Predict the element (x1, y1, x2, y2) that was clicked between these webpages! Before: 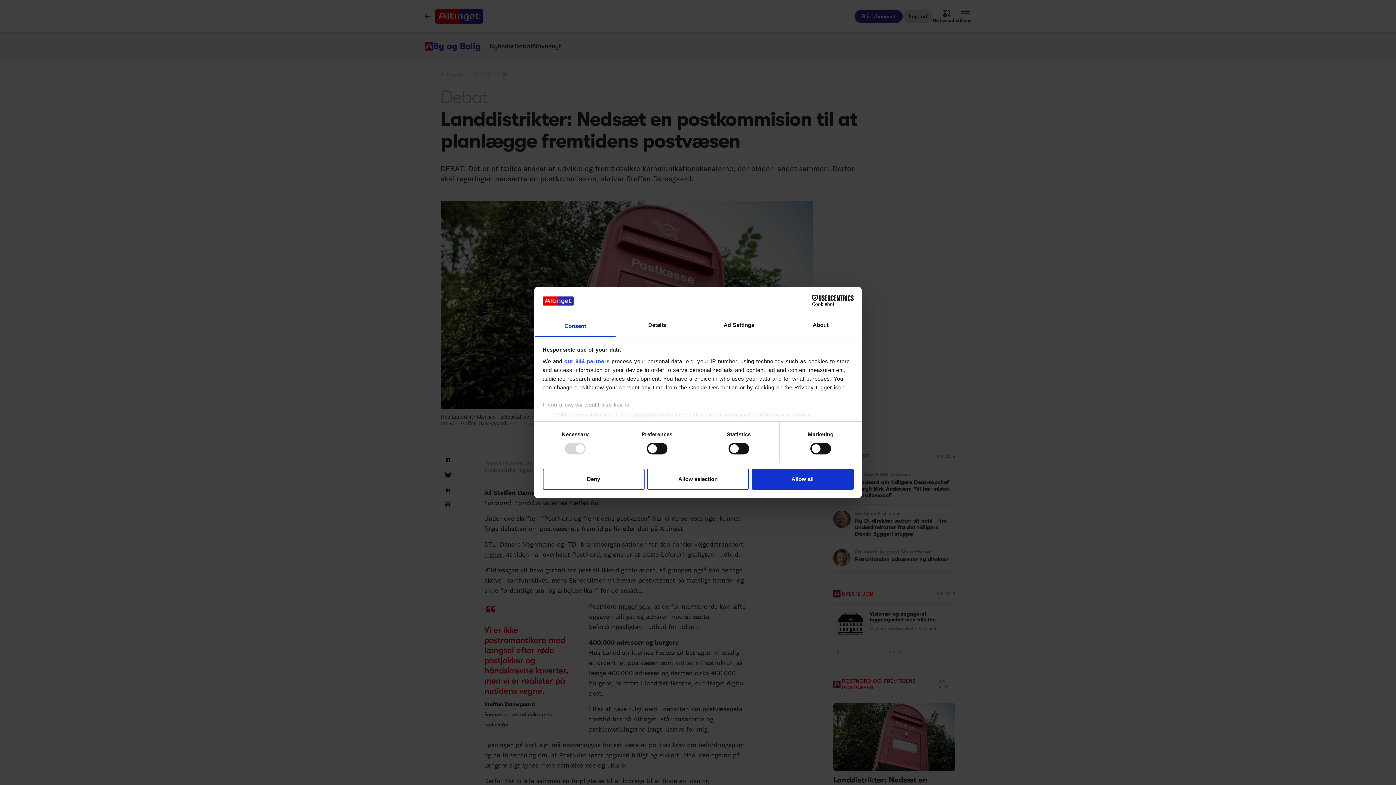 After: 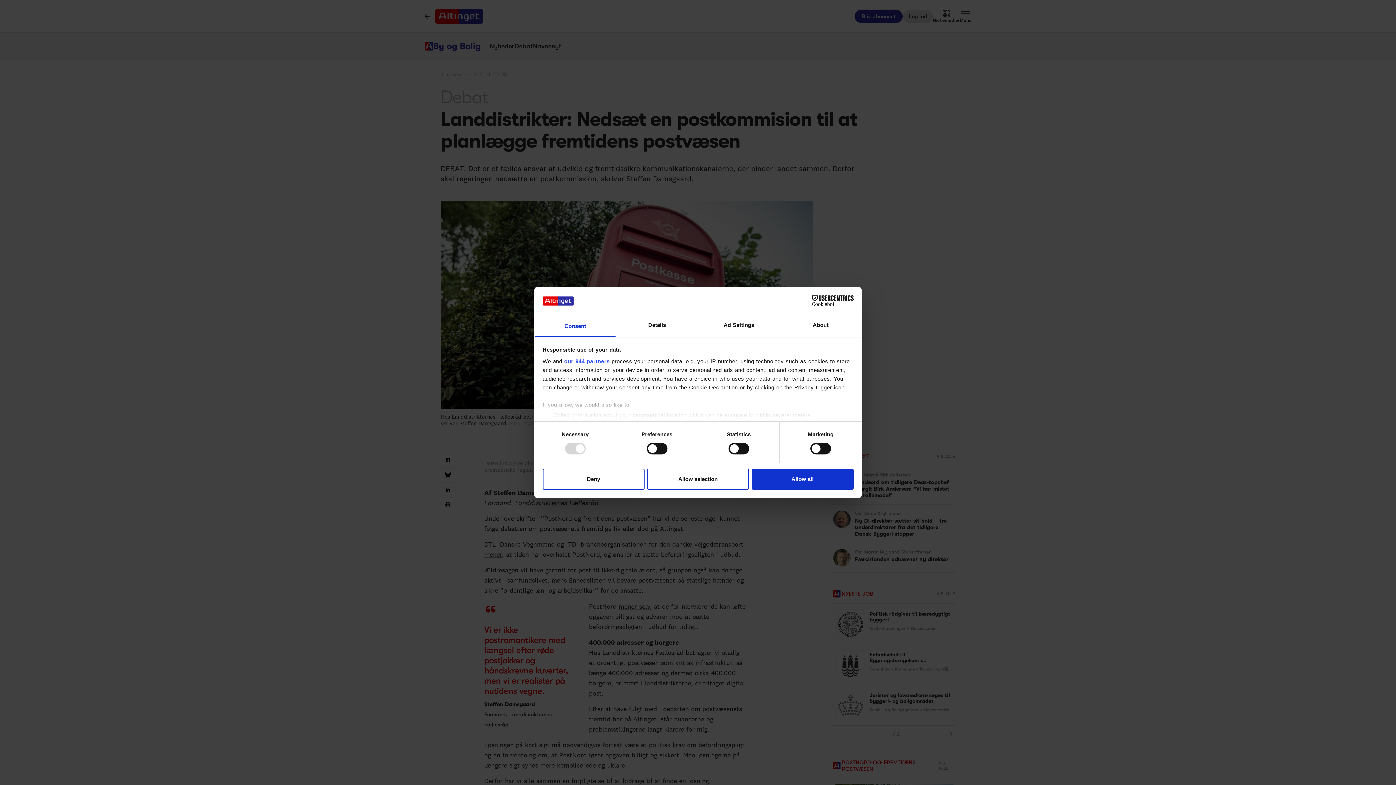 Action: bbox: (534, 315, 616, 337) label: Consent